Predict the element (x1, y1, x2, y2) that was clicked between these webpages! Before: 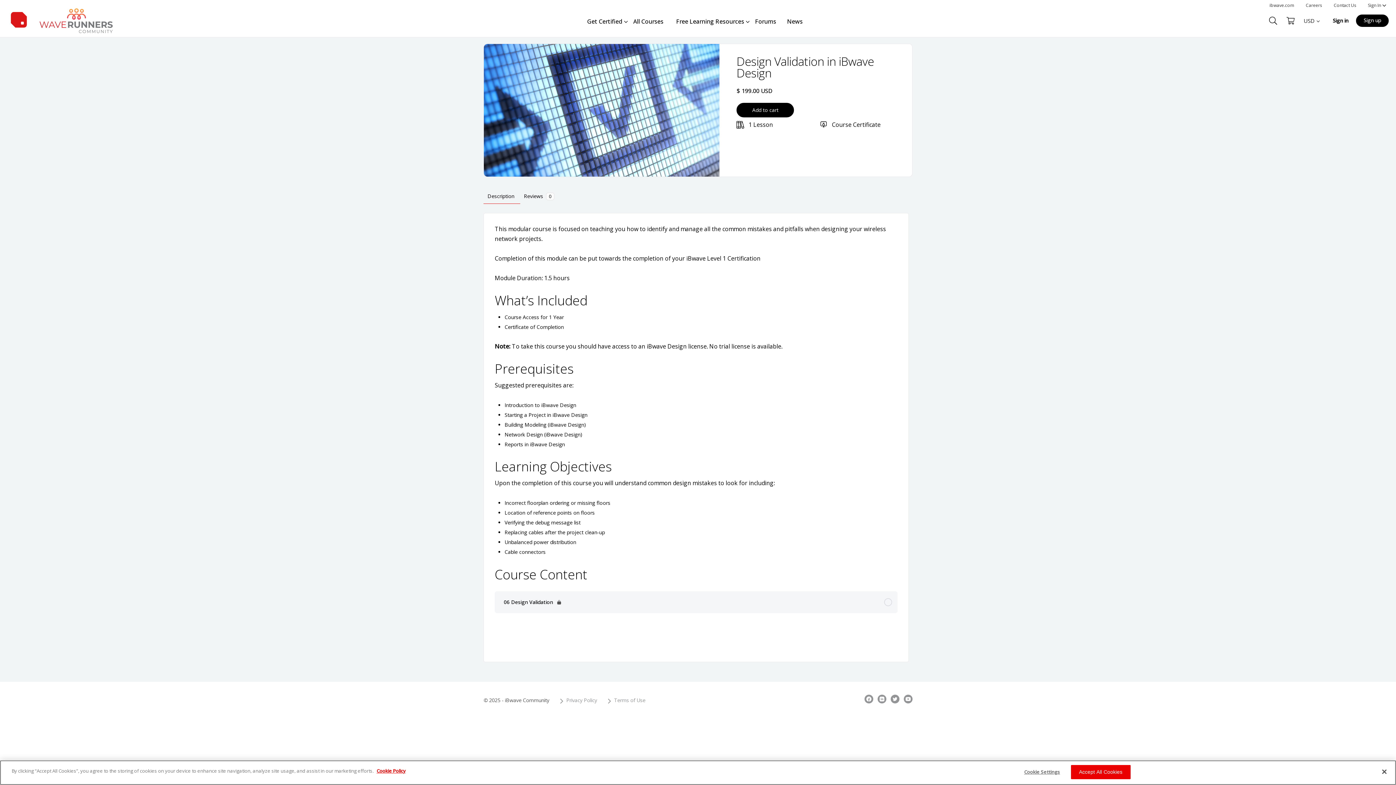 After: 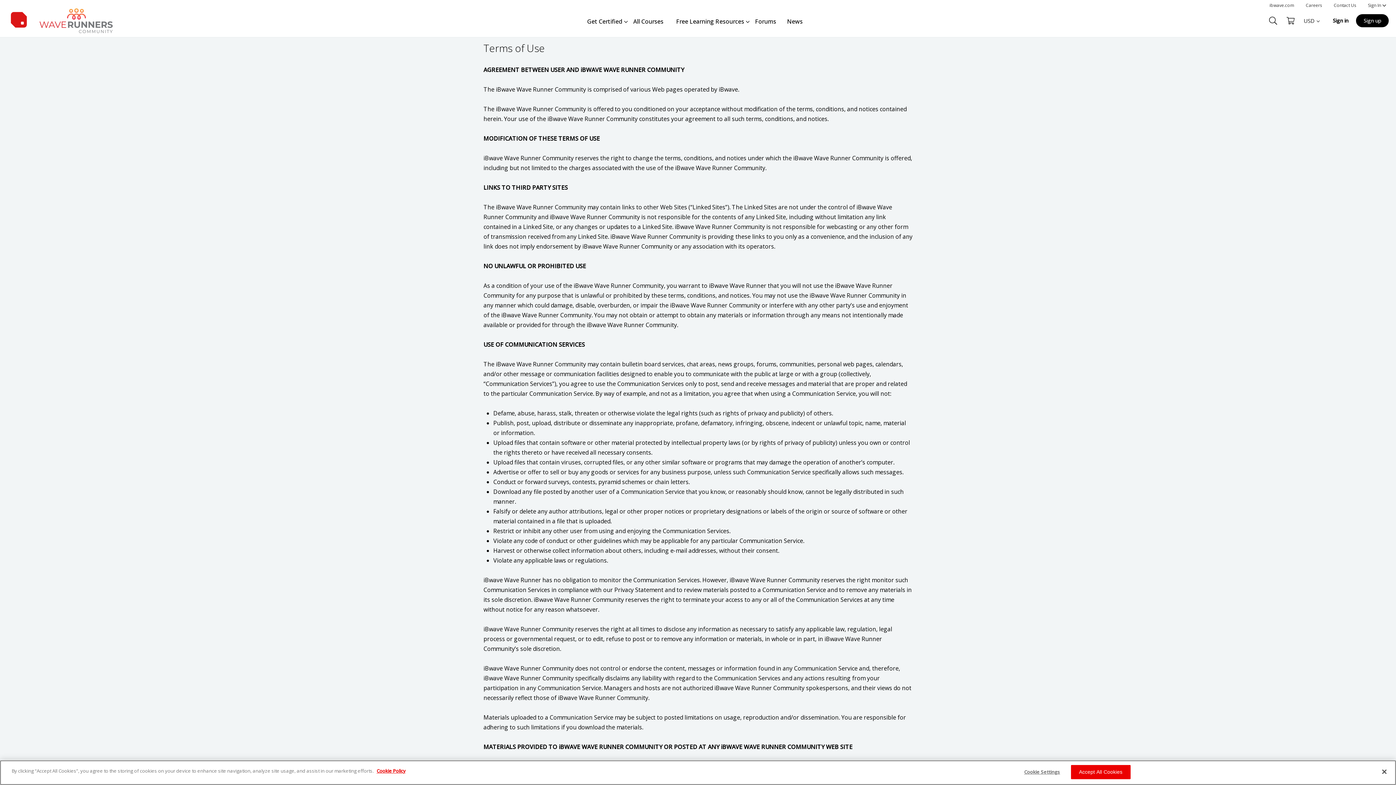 Action: label: Terms of Use bbox: (608, 697, 645, 703)